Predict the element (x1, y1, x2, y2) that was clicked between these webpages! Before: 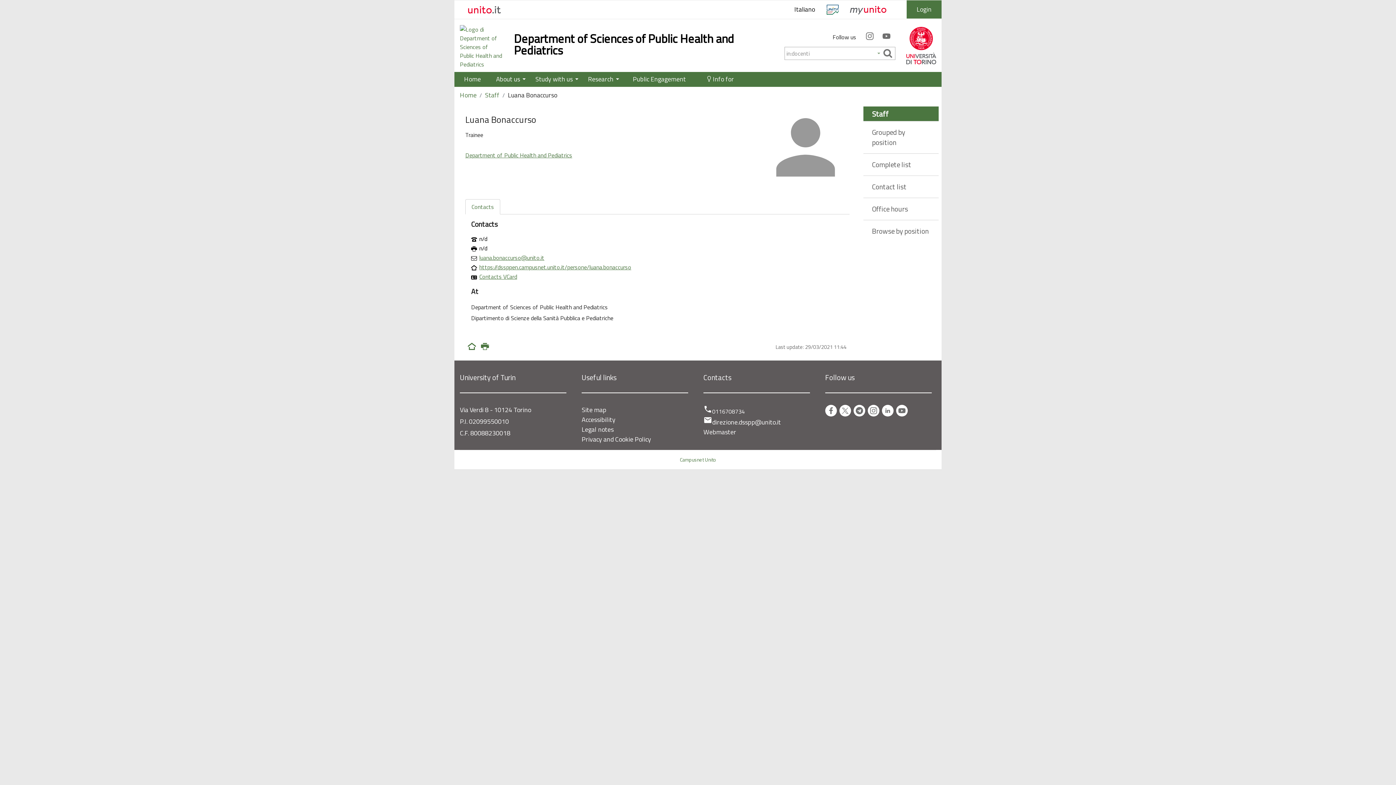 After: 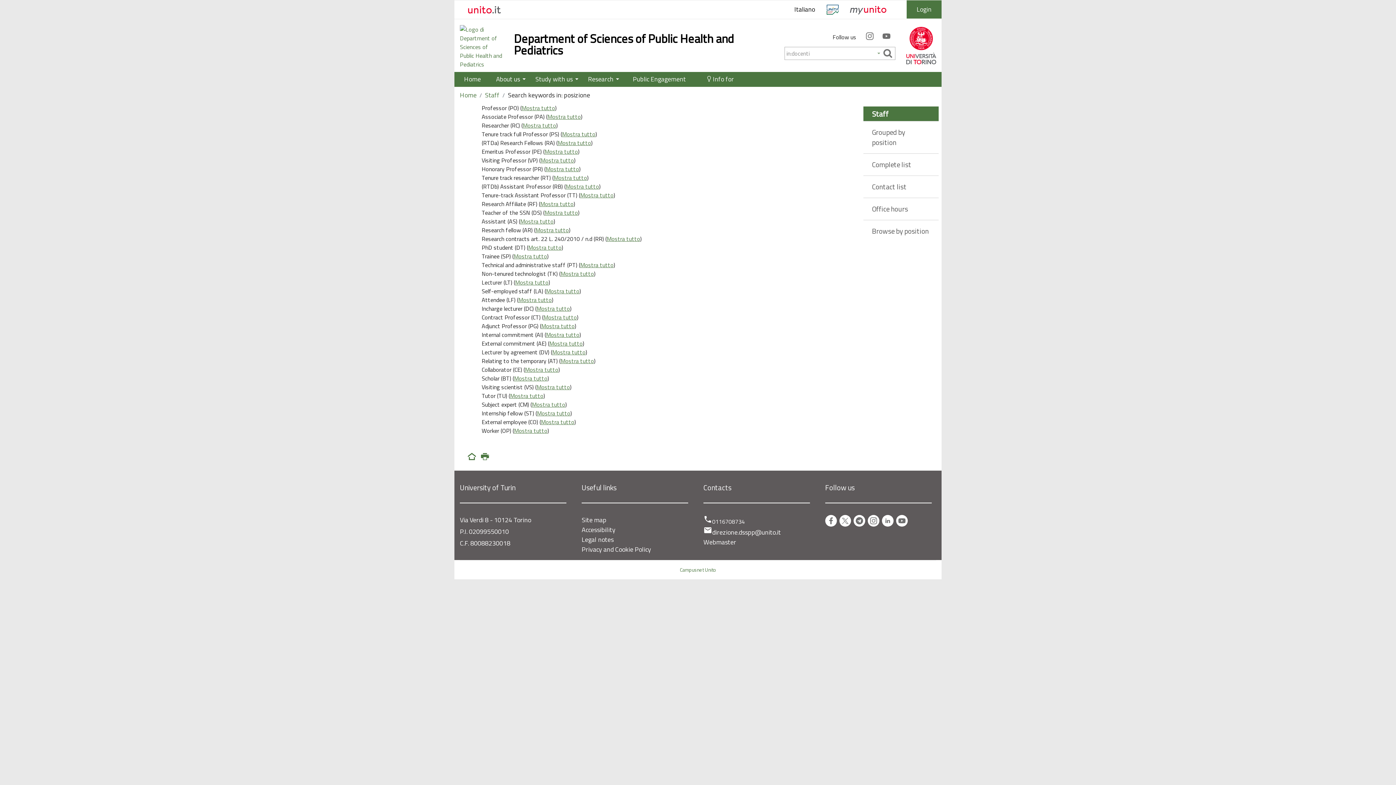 Action: label: Browse by position bbox: (863, 220, 938, 242)